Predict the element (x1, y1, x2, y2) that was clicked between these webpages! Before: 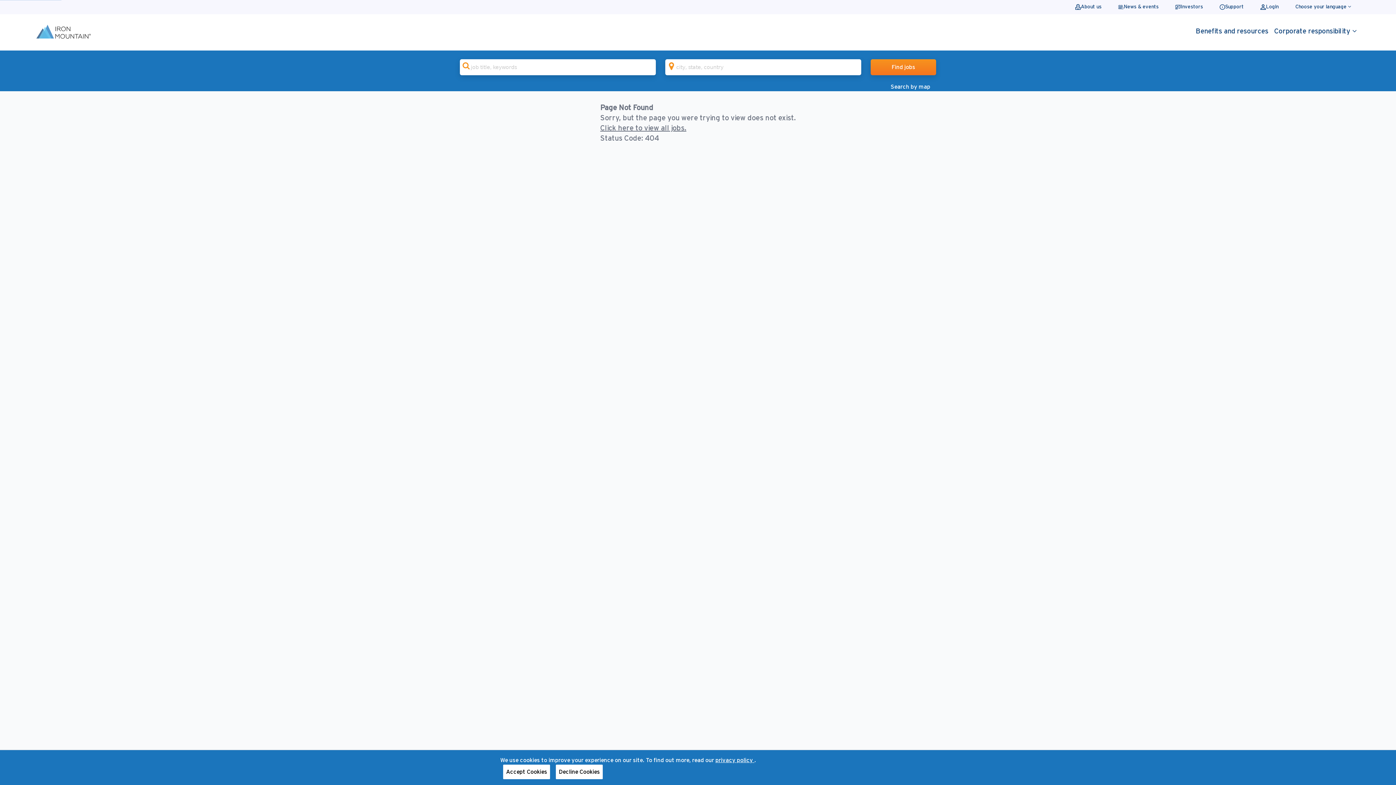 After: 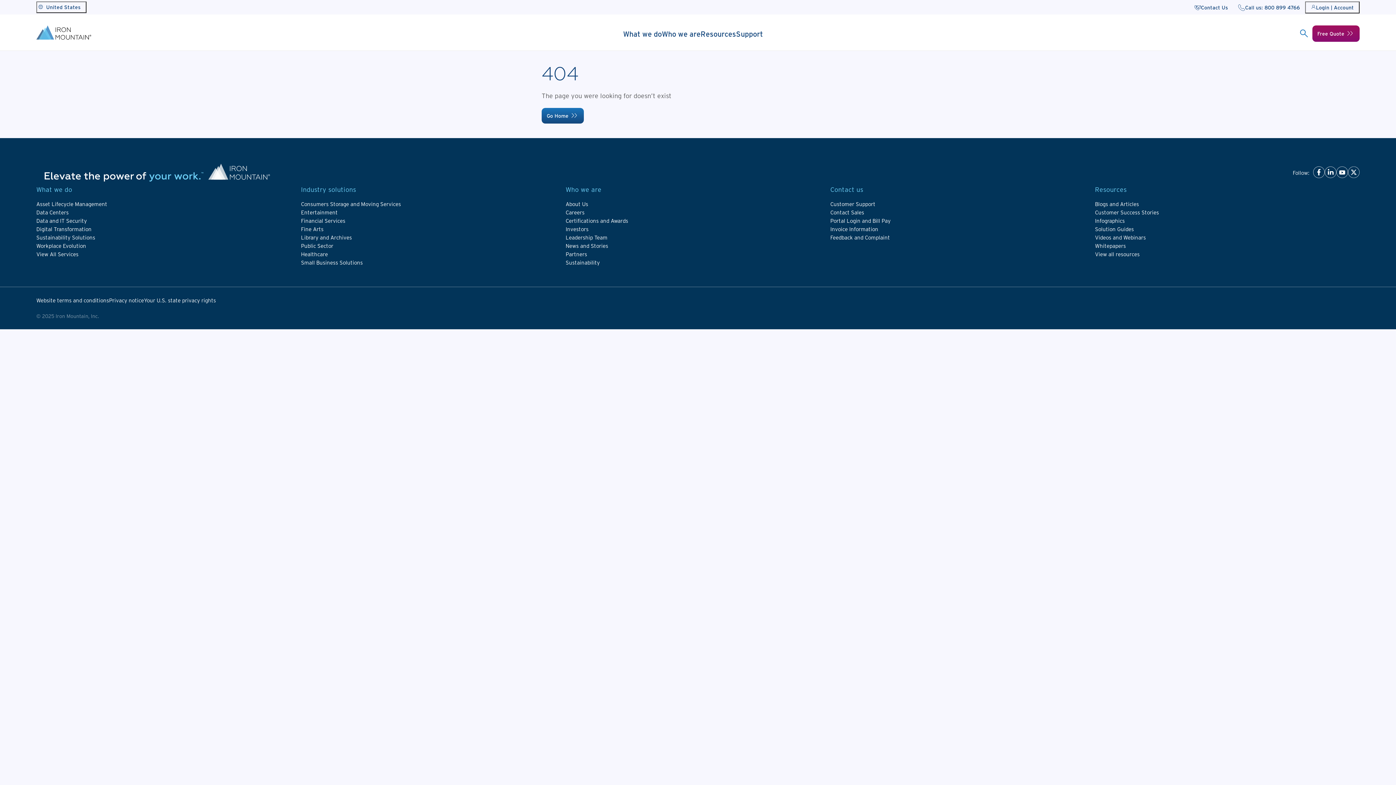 Action: label: News & events bbox: (1118, 0, 1158, 13)